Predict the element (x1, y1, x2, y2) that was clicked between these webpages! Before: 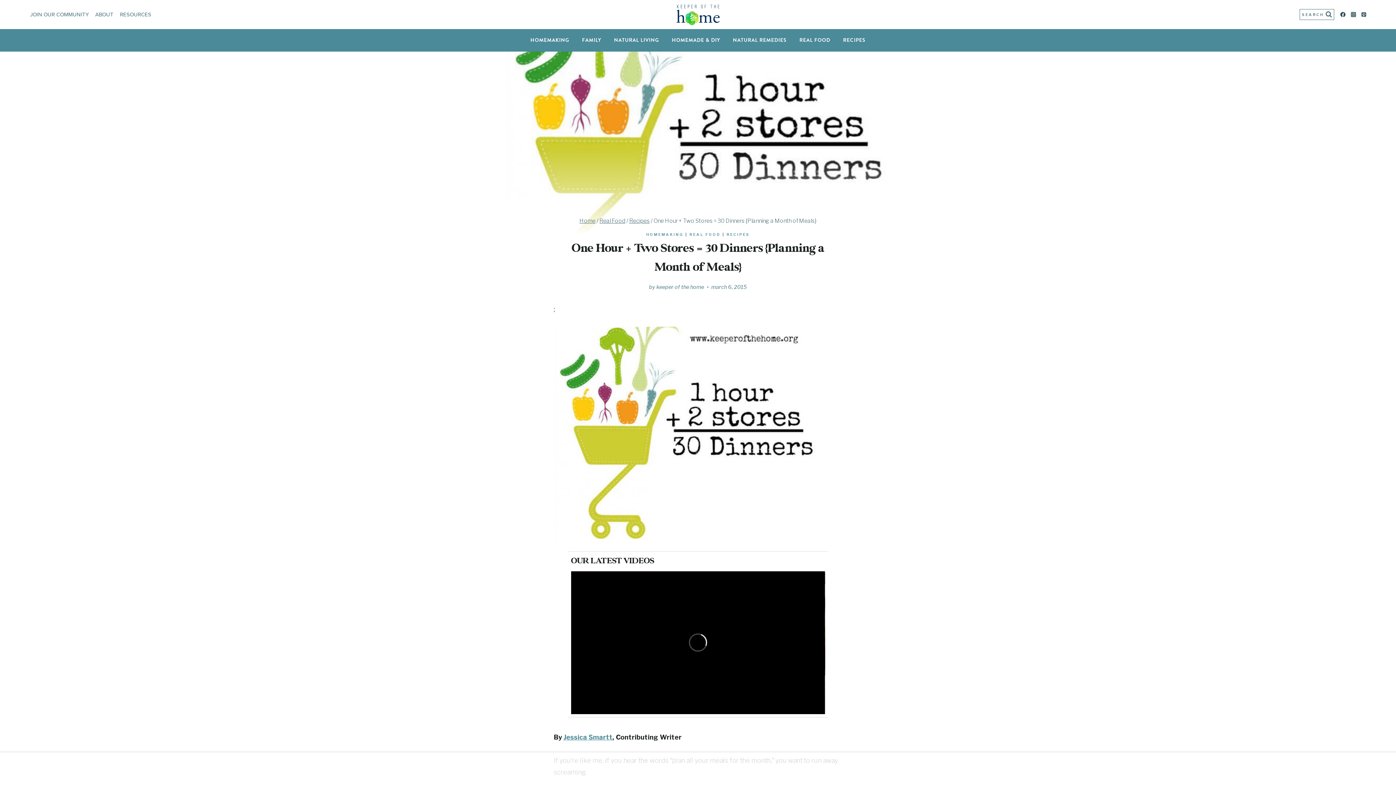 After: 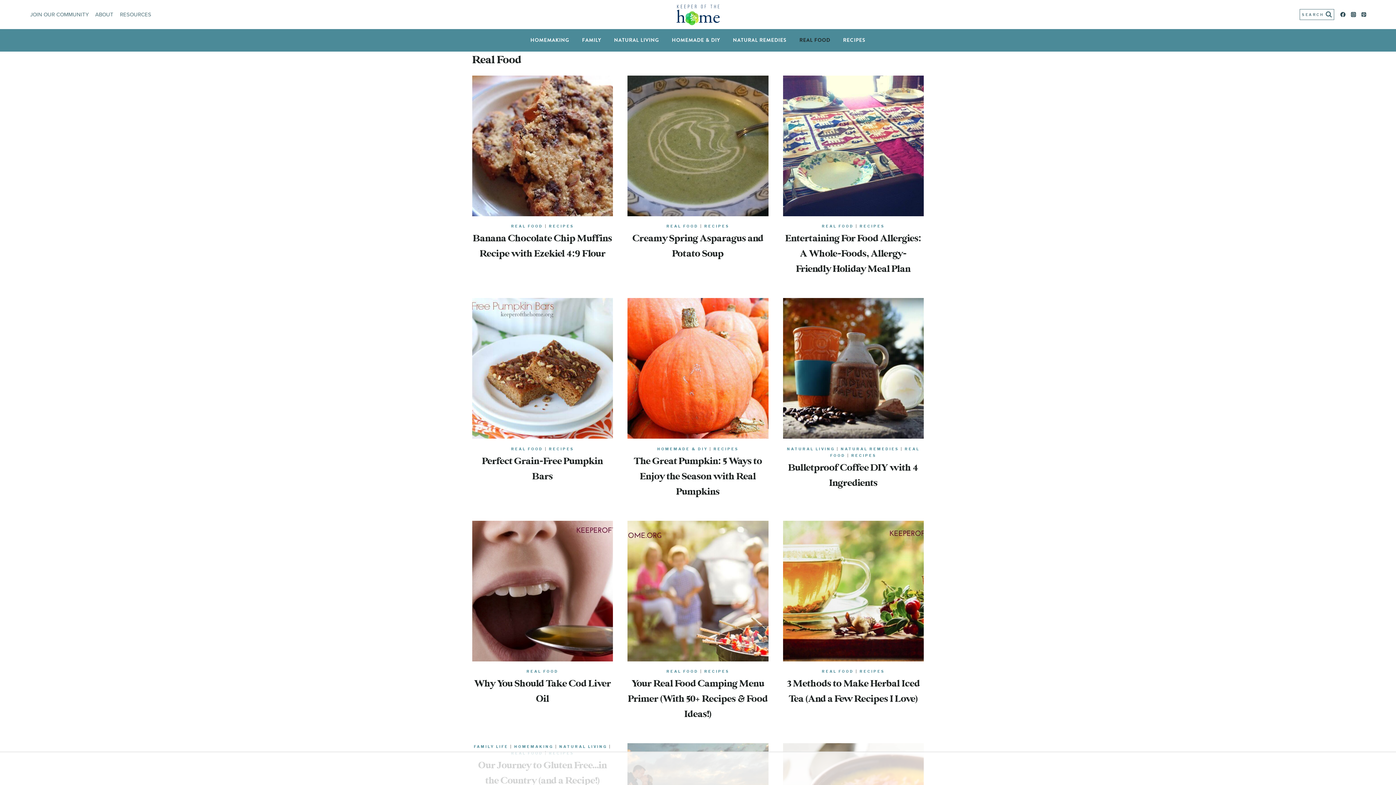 Action: bbox: (689, 232, 720, 236) label: REAL FOOD